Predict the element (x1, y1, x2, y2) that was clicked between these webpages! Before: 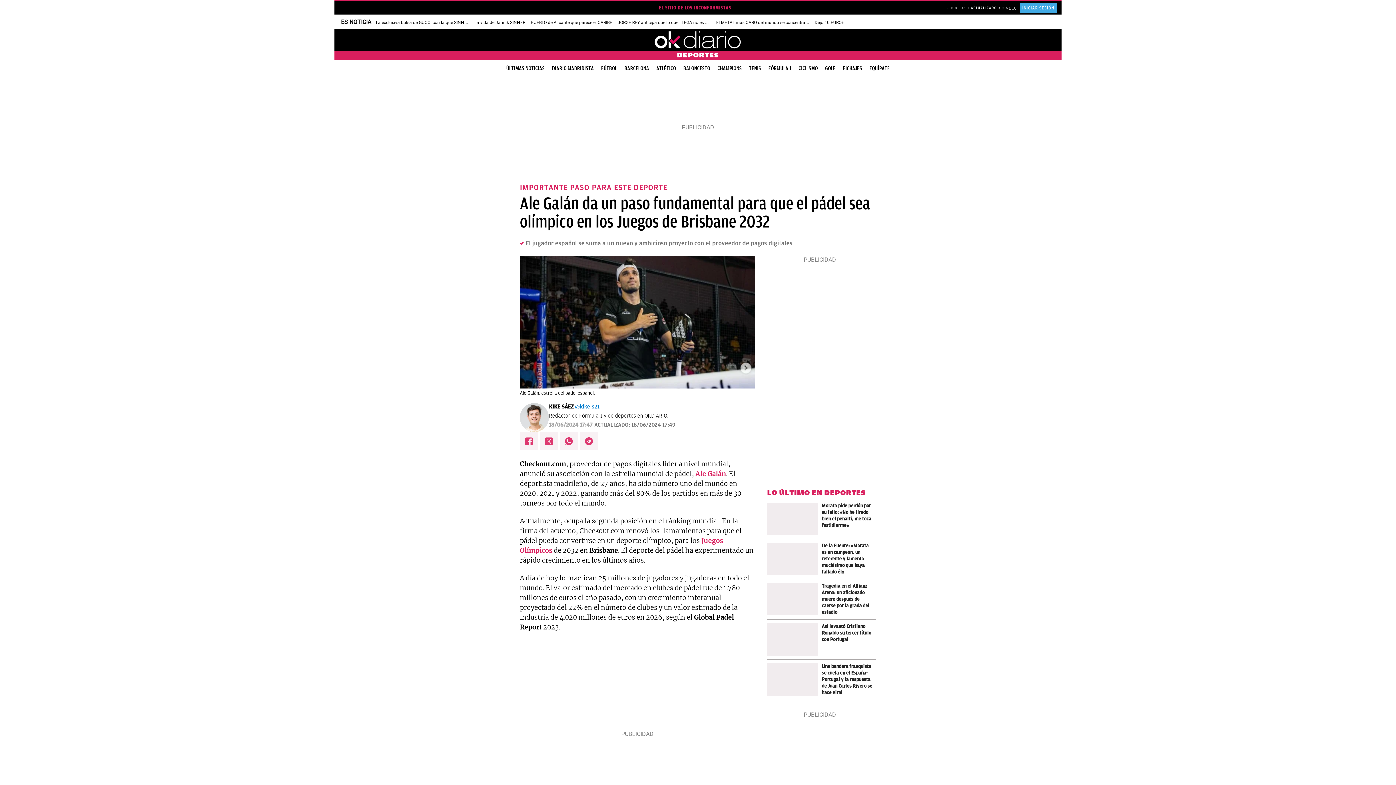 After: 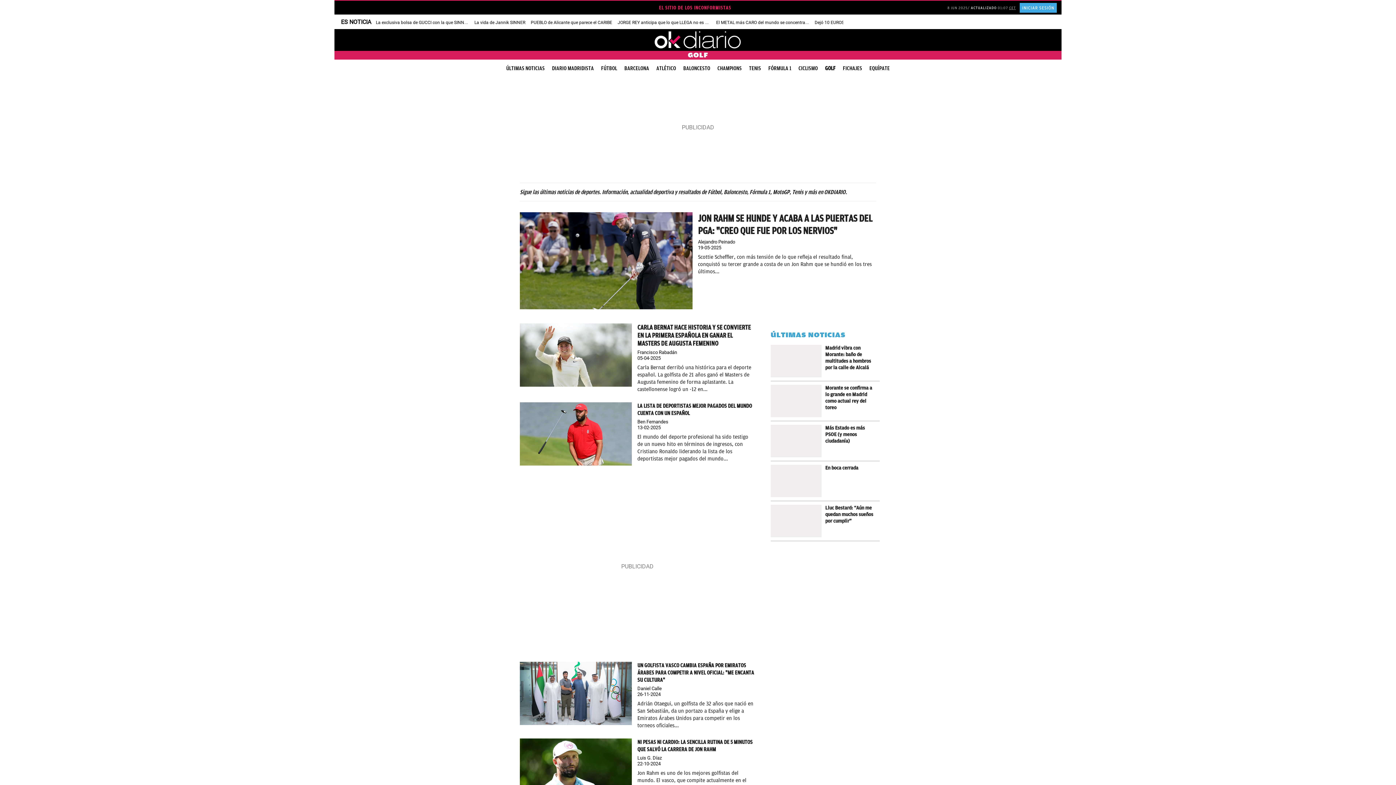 Action: bbox: (821, 64, 839, 72) label: GOLF